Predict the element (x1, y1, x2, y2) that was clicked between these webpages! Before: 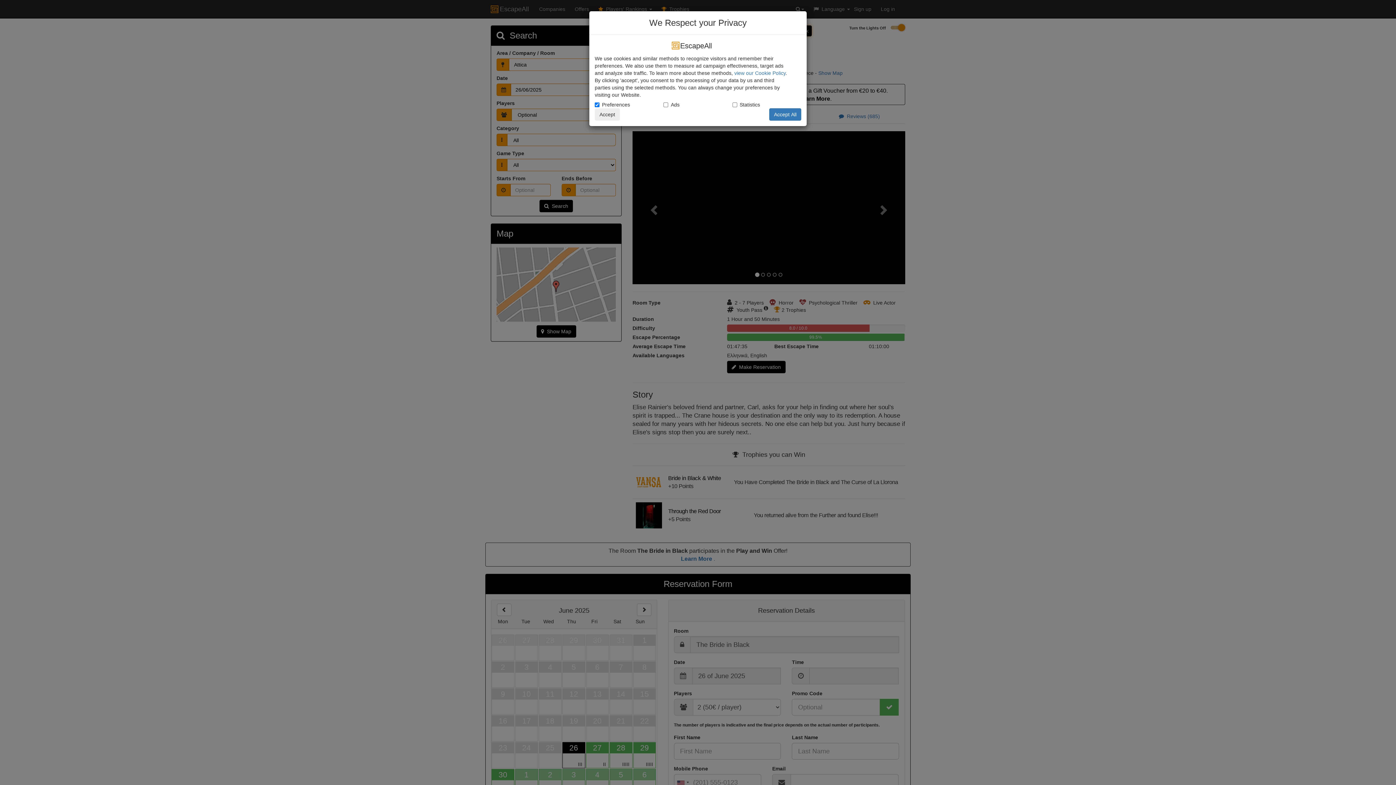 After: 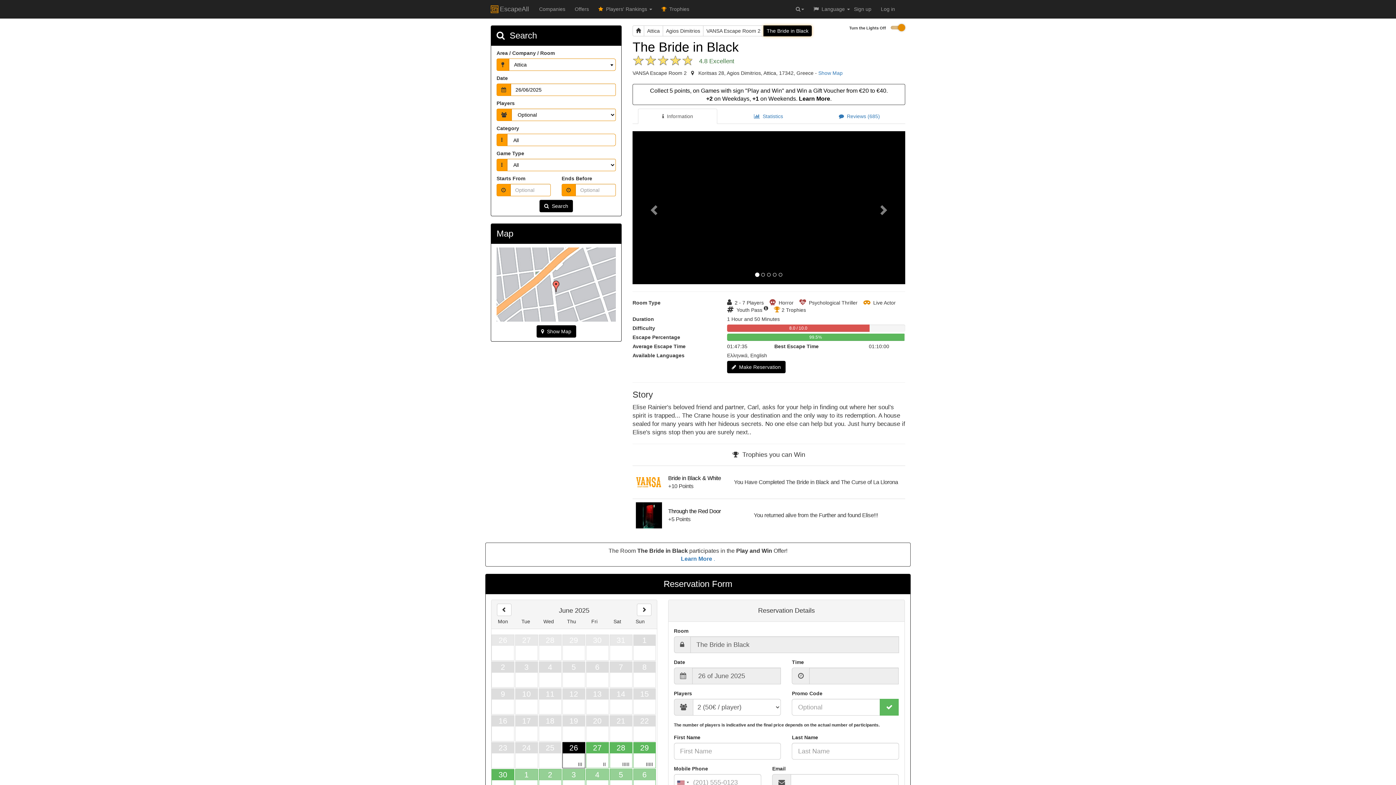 Action: bbox: (594, 108, 620, 120) label: Accept